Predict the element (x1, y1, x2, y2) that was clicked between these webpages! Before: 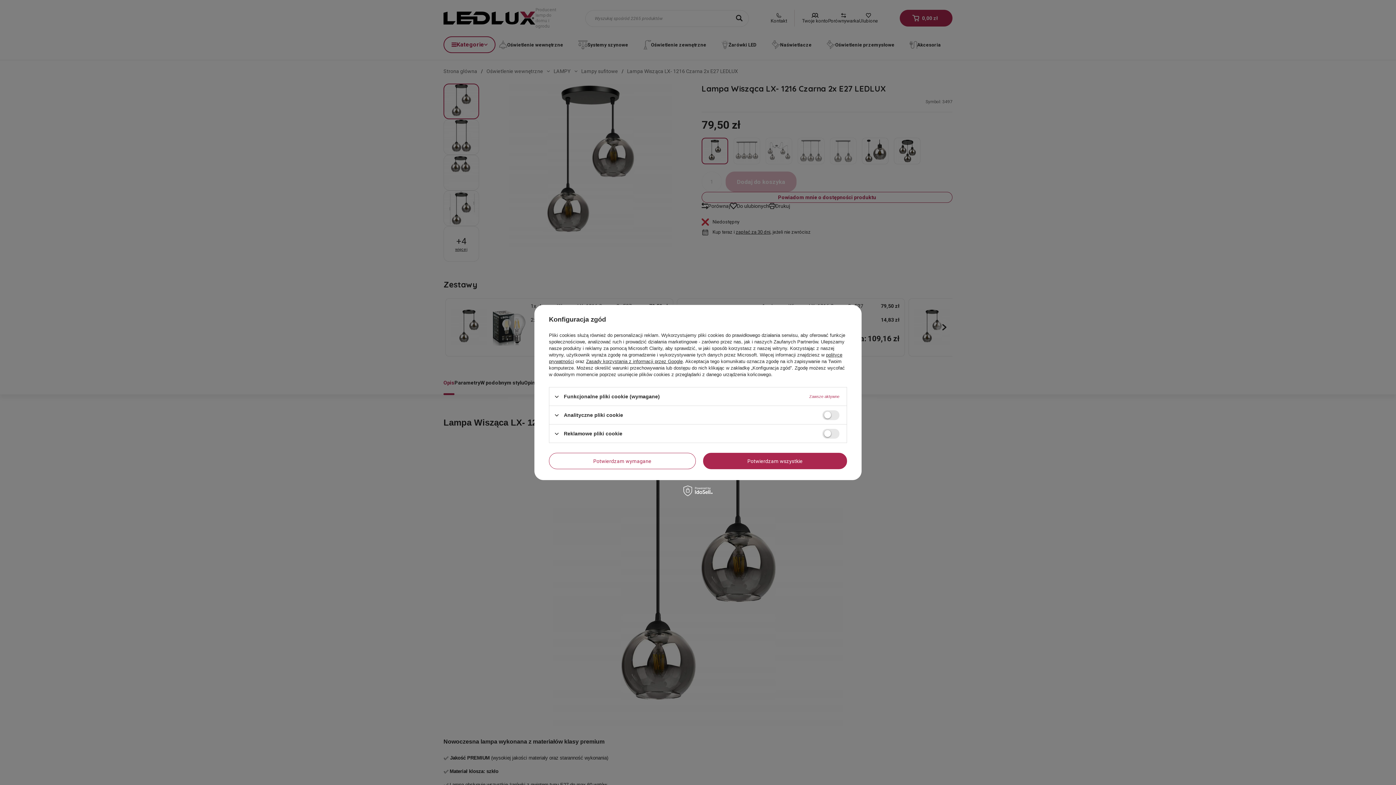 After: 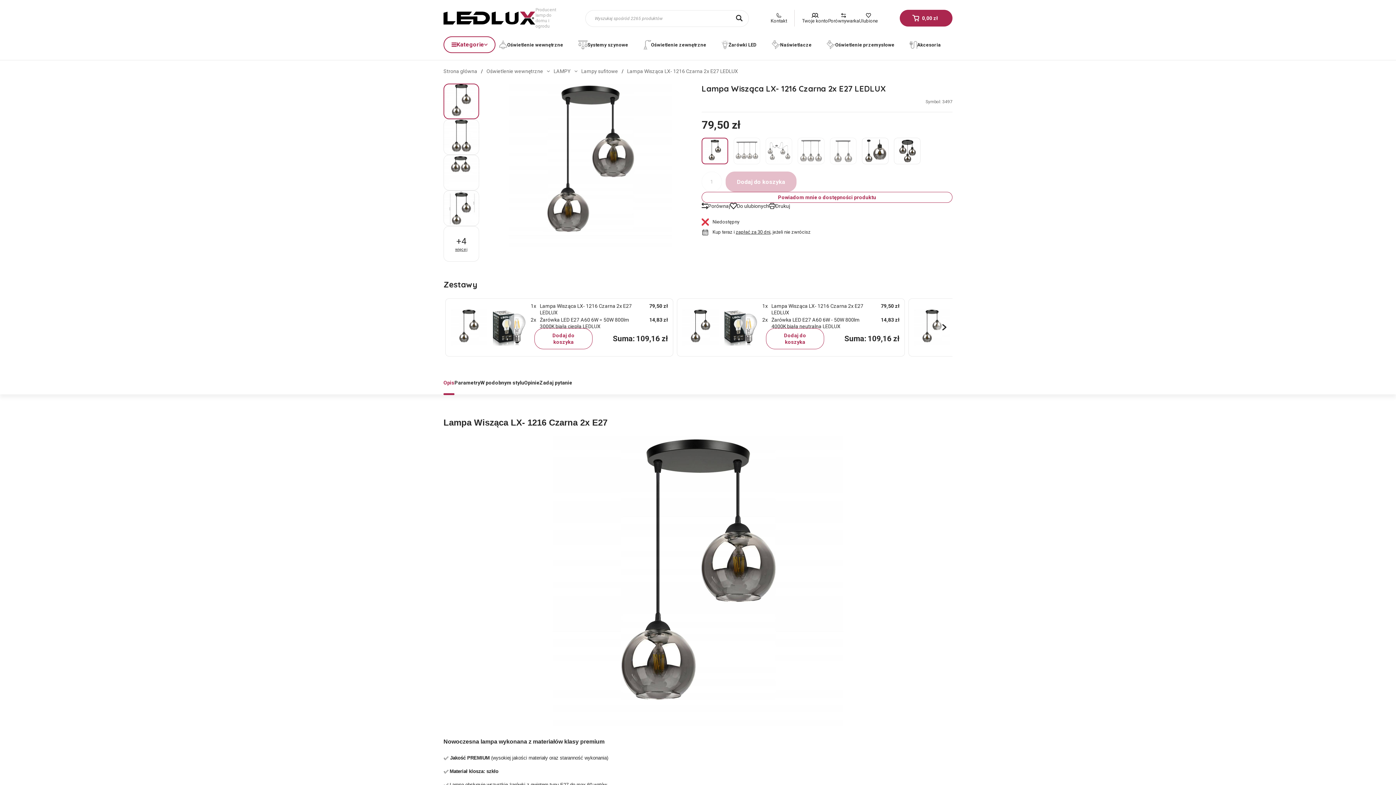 Action: bbox: (703, 453, 847, 469) label: Potwierdzam wszystkie